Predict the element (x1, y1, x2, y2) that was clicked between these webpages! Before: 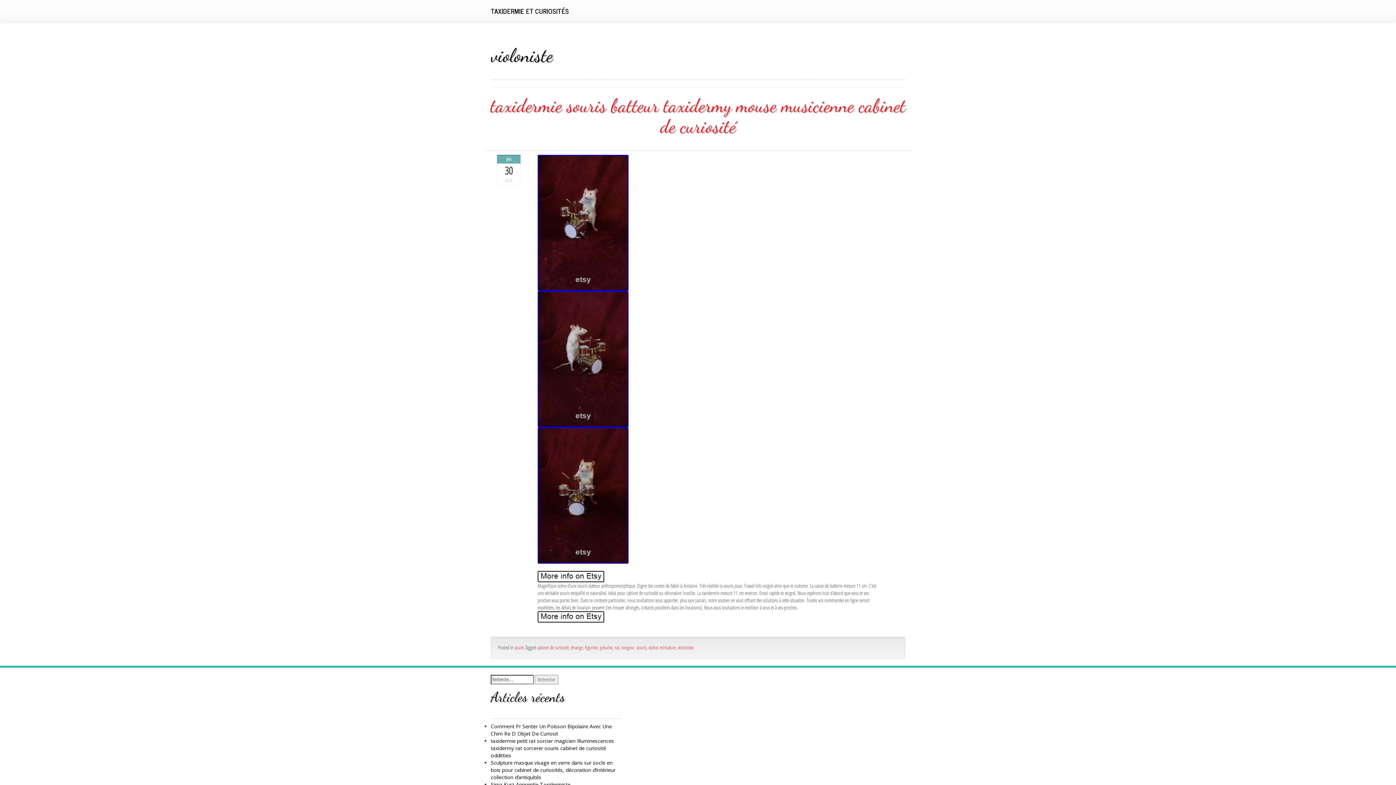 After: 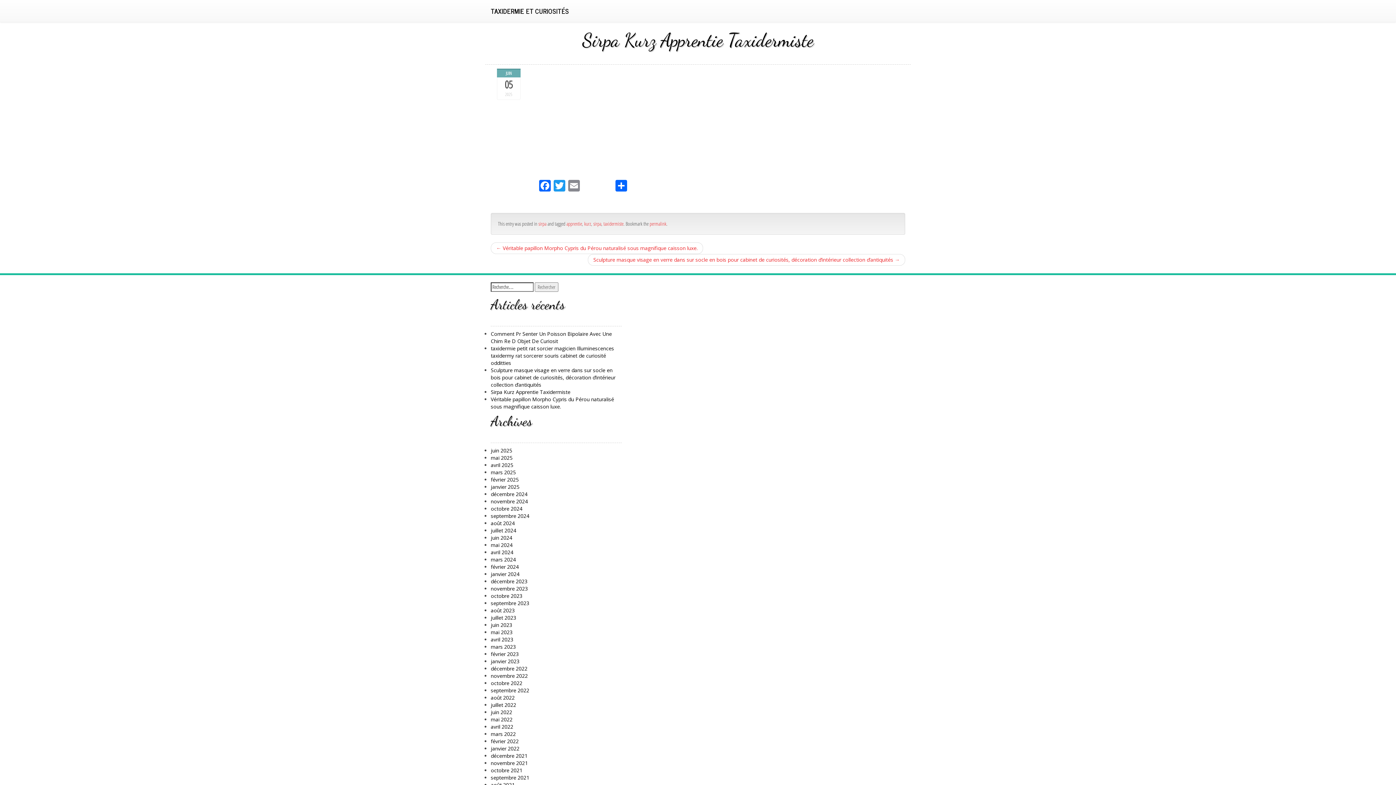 Action: label: Sirpa Kurz Apprentie Taxidermiste bbox: (490, 781, 570, 788)